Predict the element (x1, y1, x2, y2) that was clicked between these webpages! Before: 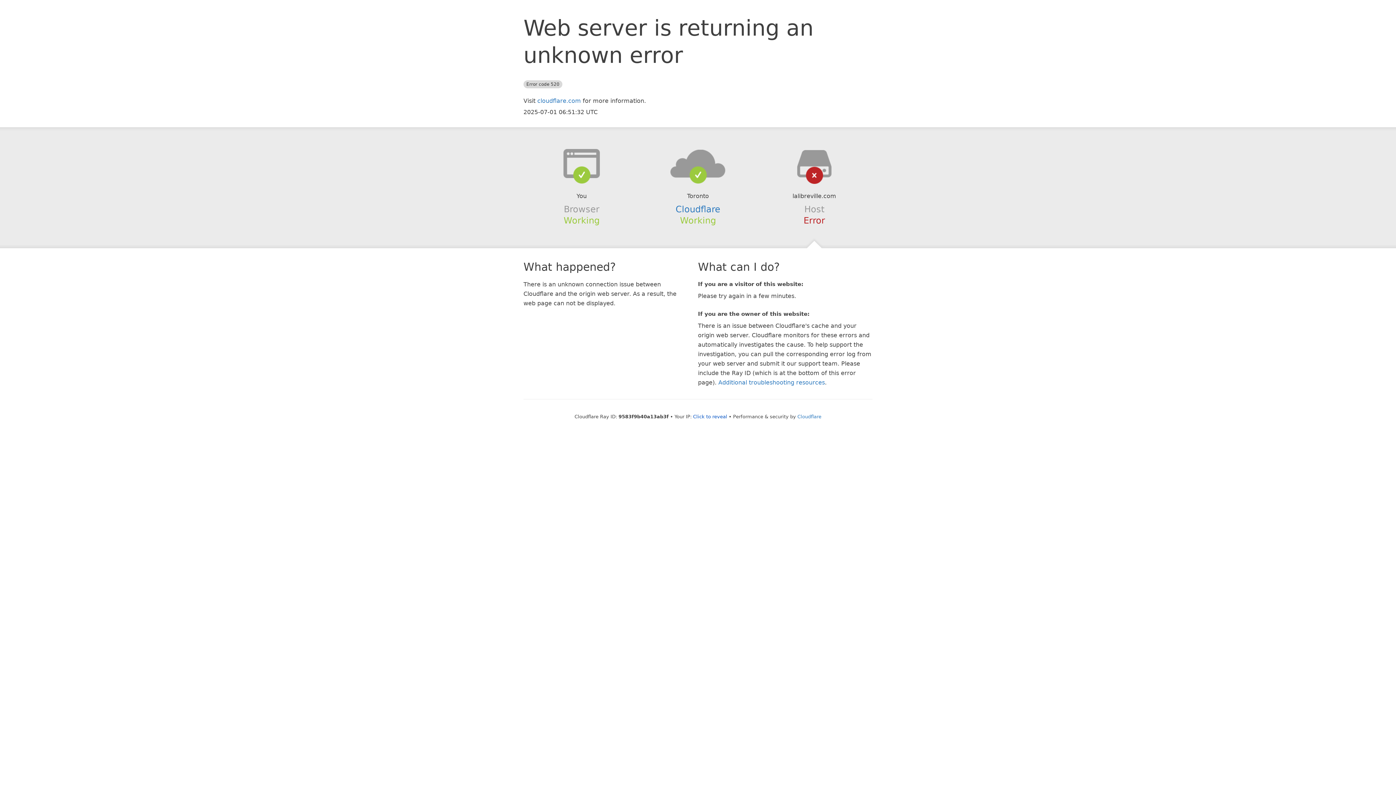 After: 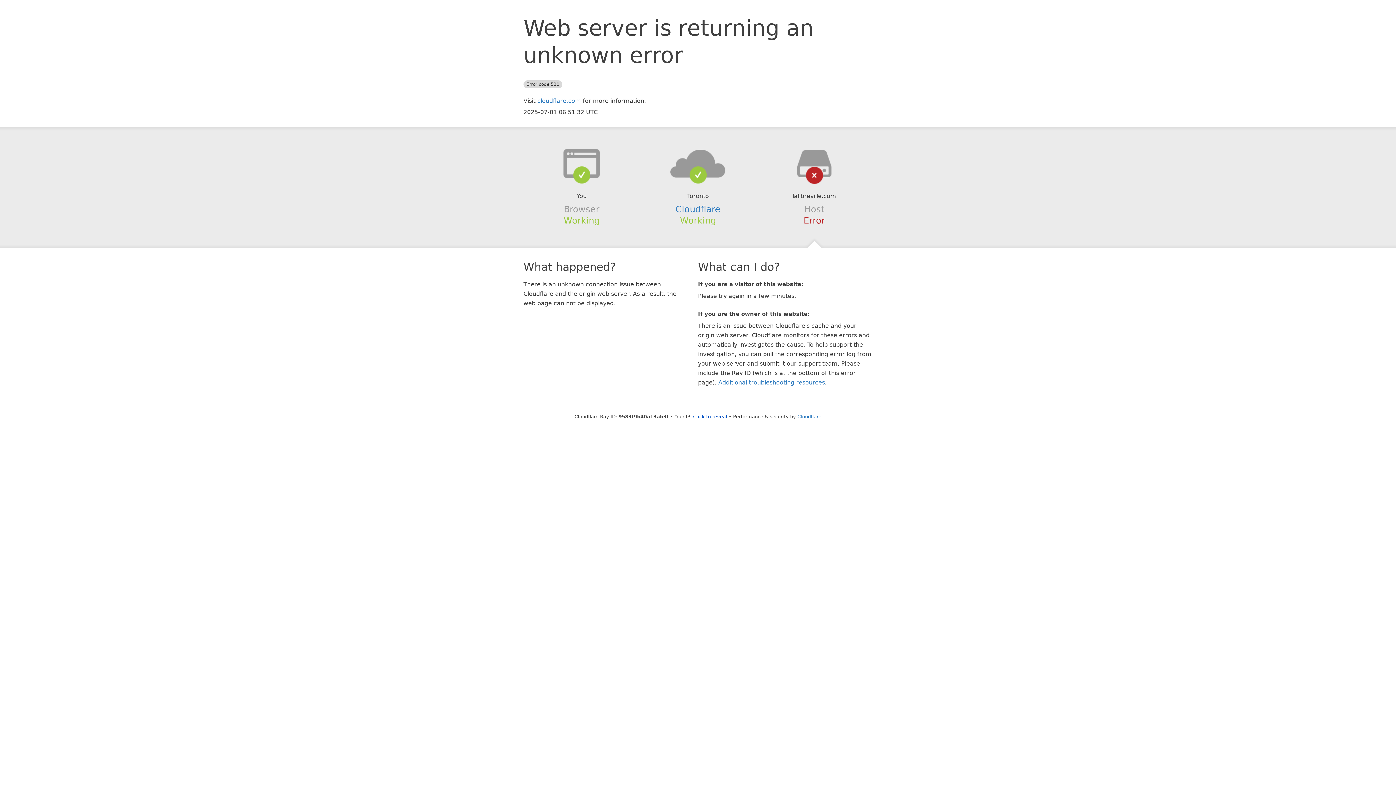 Action: bbox: (639, 148, 756, 178)